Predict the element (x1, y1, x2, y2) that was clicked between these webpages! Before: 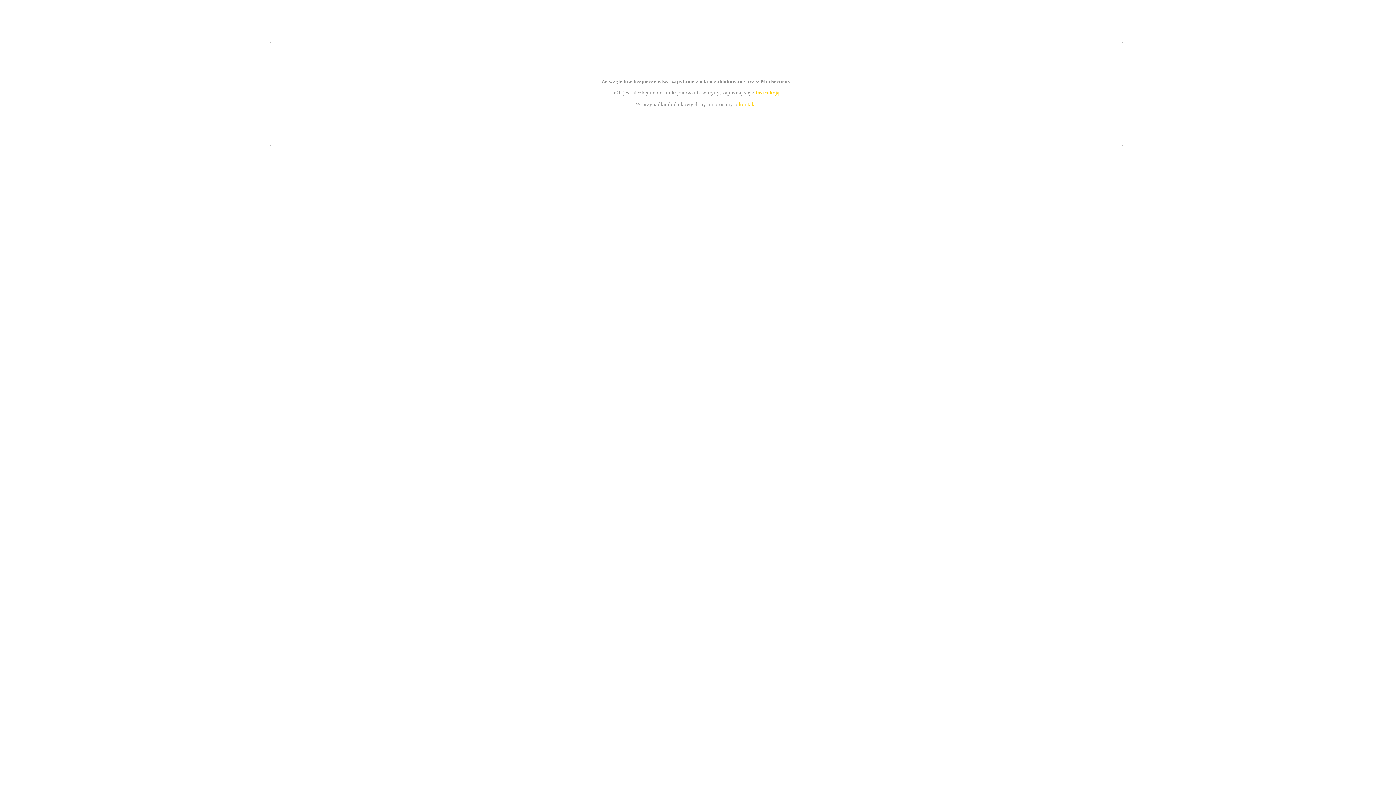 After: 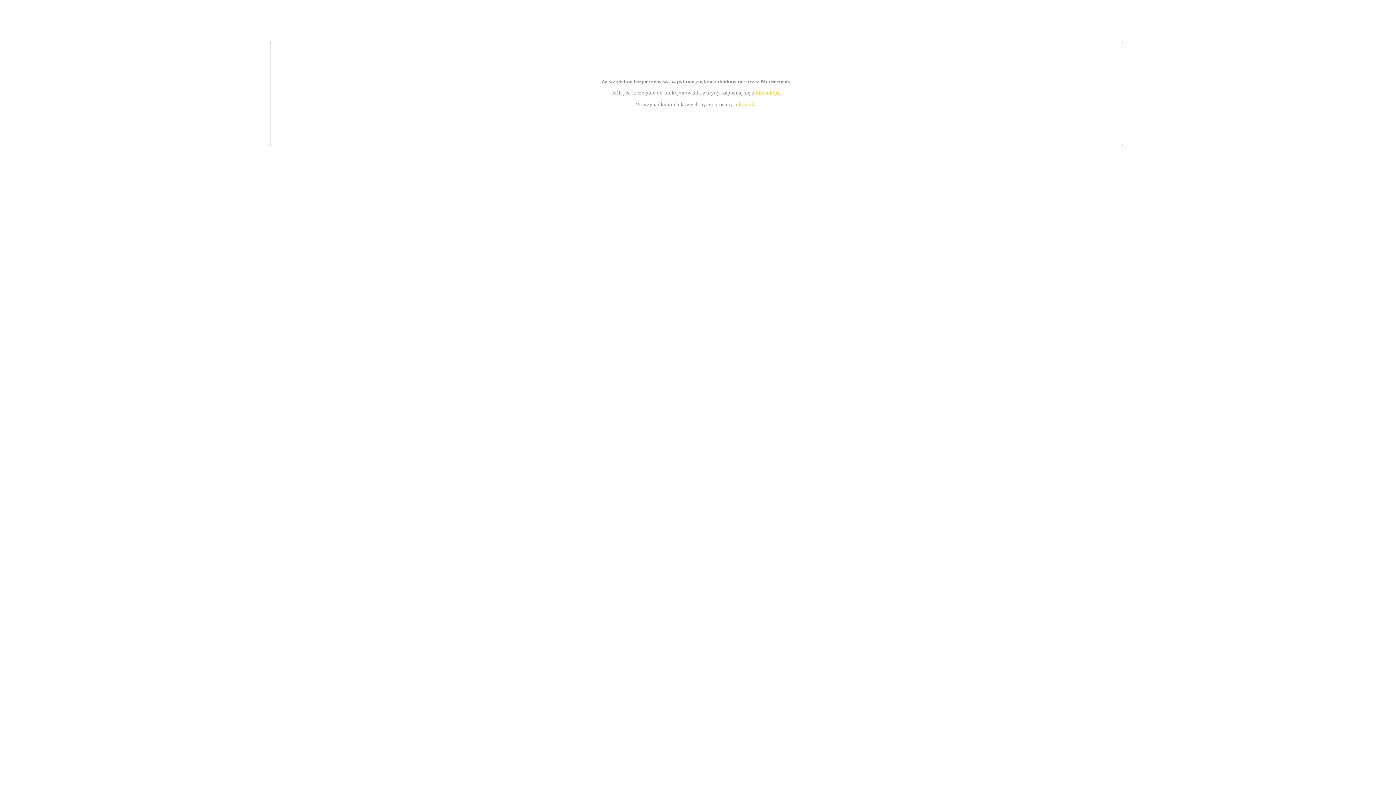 Action: label: instrukcją bbox: (755, 89, 779, 95)